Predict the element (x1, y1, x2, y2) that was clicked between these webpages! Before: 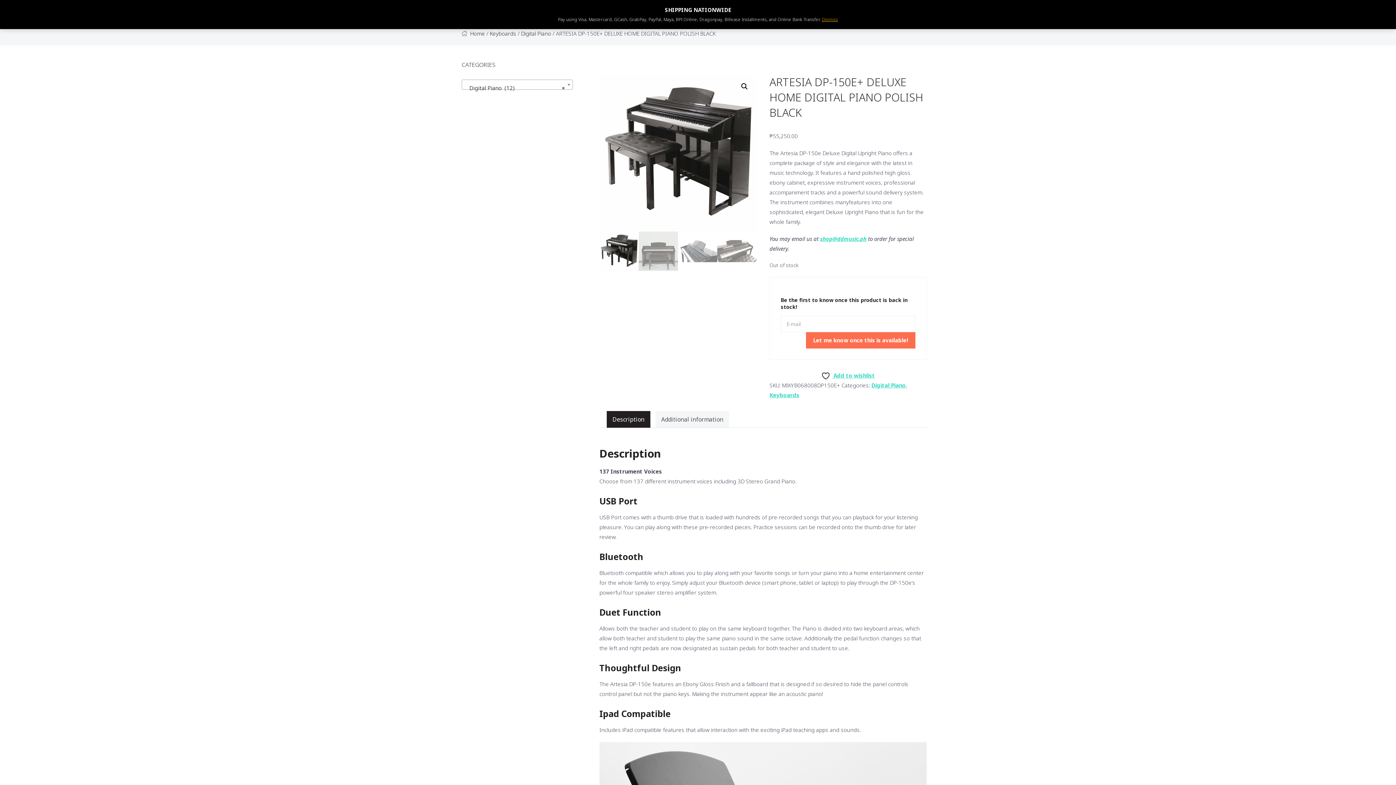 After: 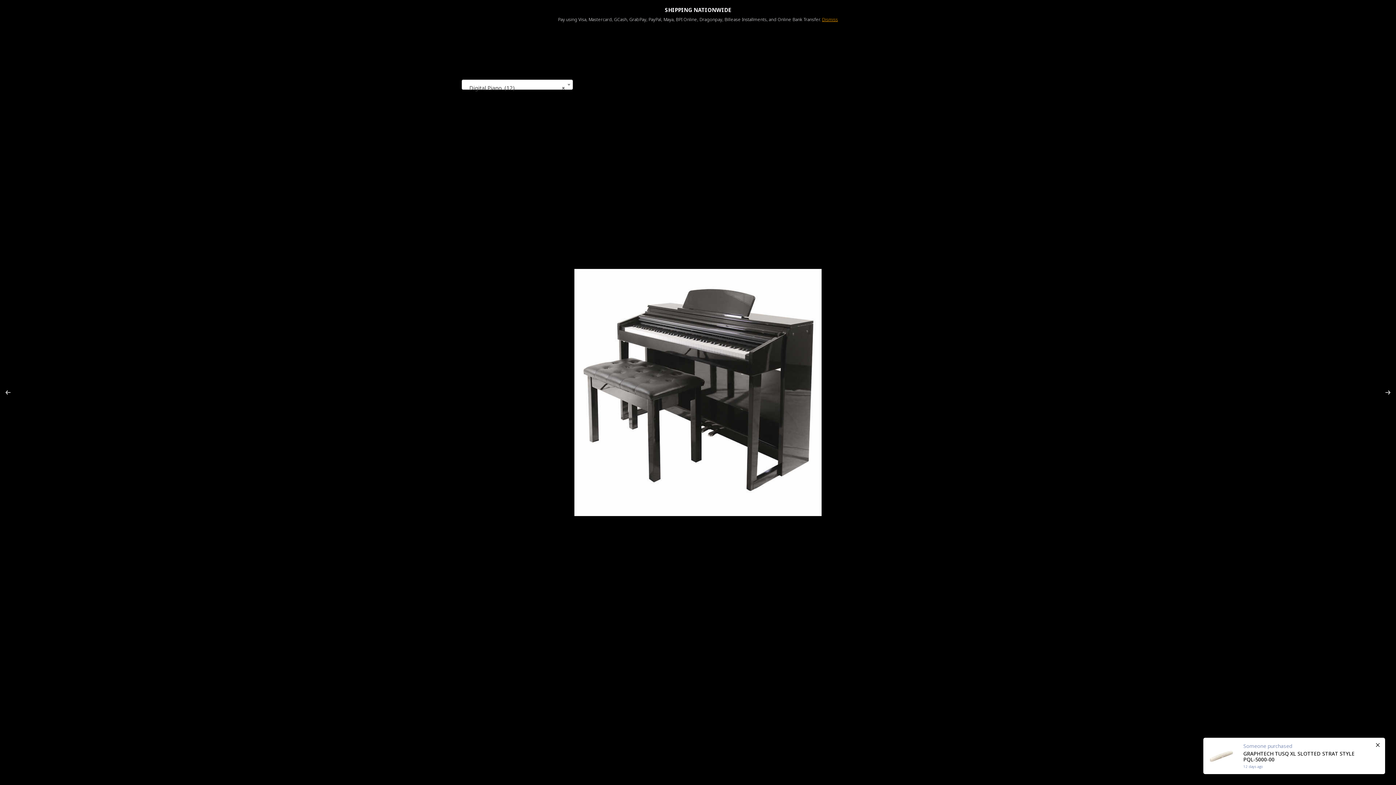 Action: label: View full-screen image gallery bbox: (738, 80, 751, 93)